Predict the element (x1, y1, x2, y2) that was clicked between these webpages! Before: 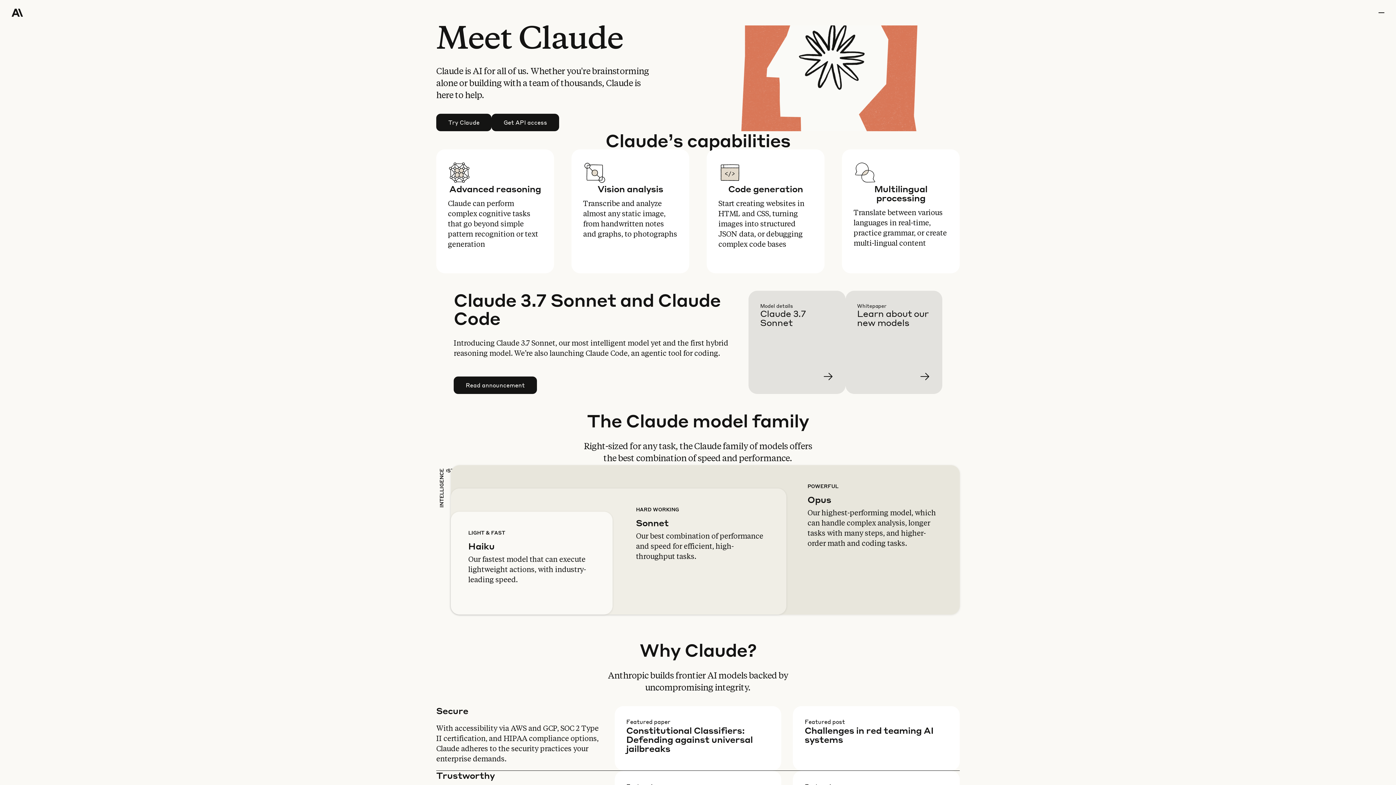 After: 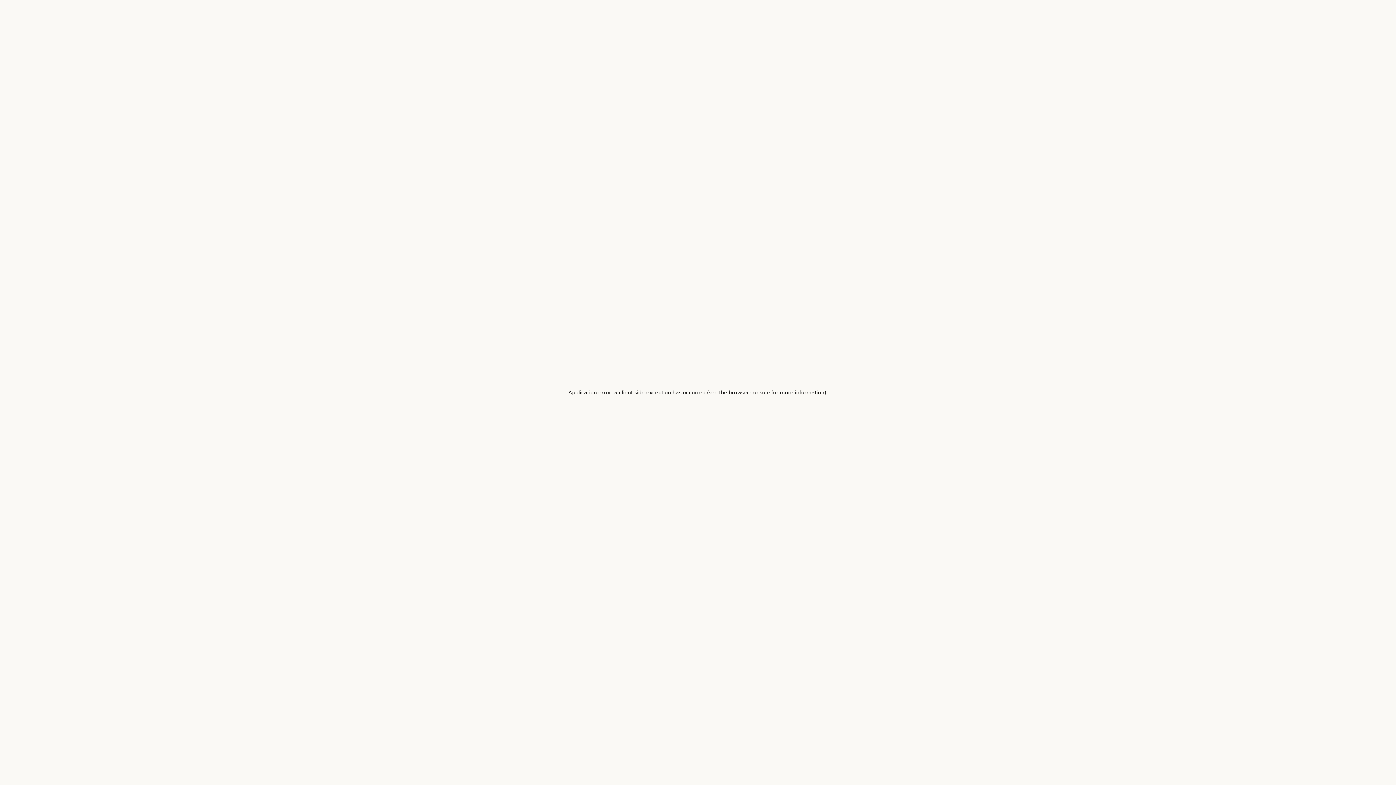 Action: label: Learn more bbox: (760, 302, 857, 405)